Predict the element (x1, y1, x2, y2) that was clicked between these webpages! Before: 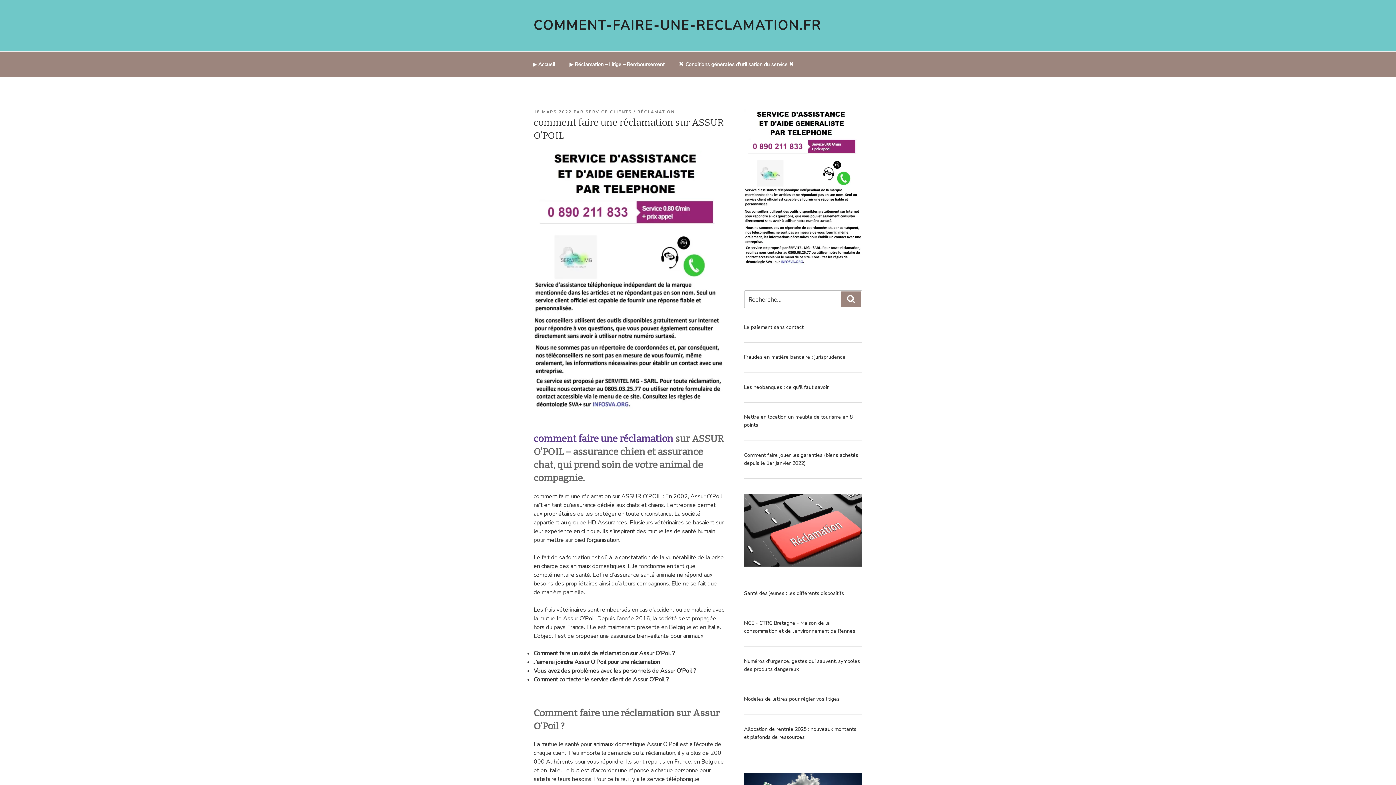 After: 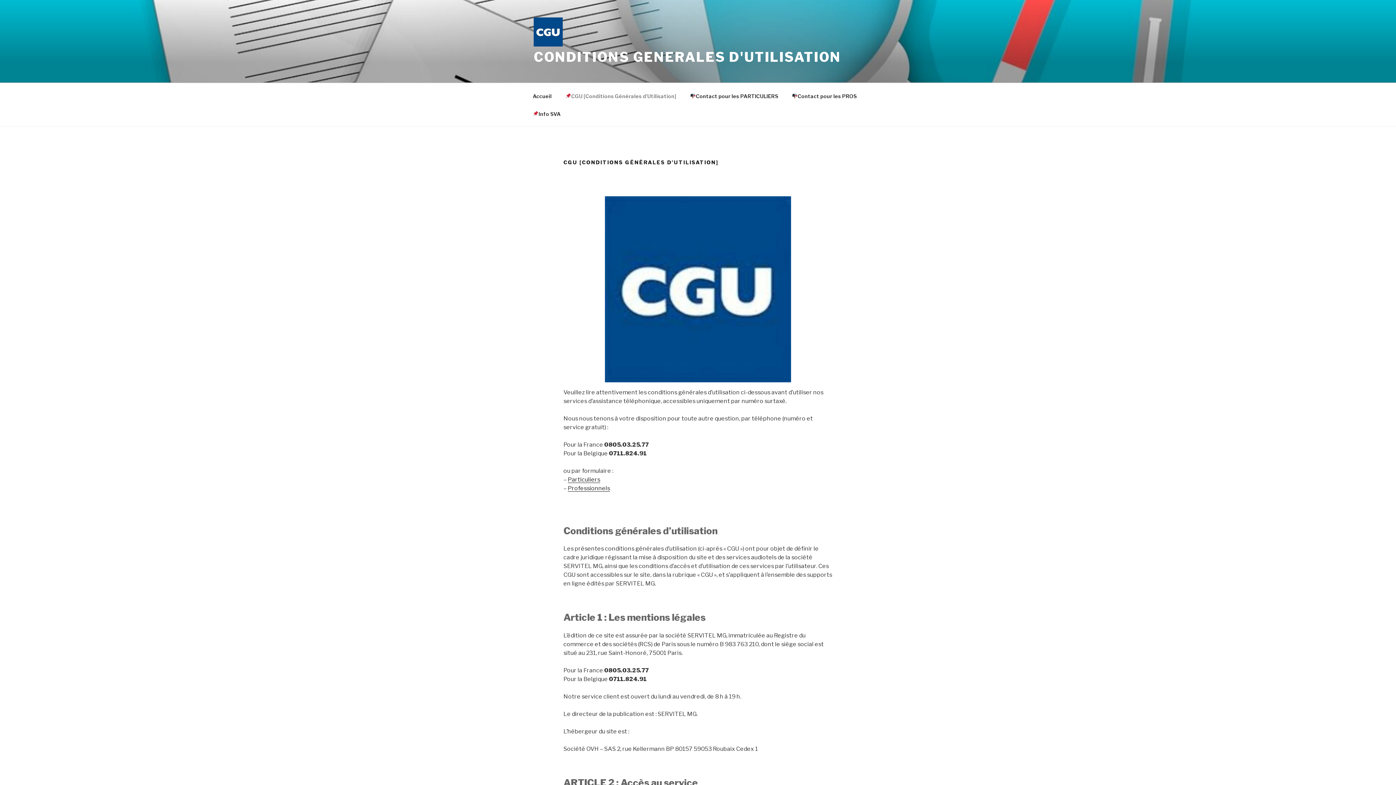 Action: label: ❌ Conditions générales d’utilisation du service ❌ bbox: (672, 55, 800, 73)